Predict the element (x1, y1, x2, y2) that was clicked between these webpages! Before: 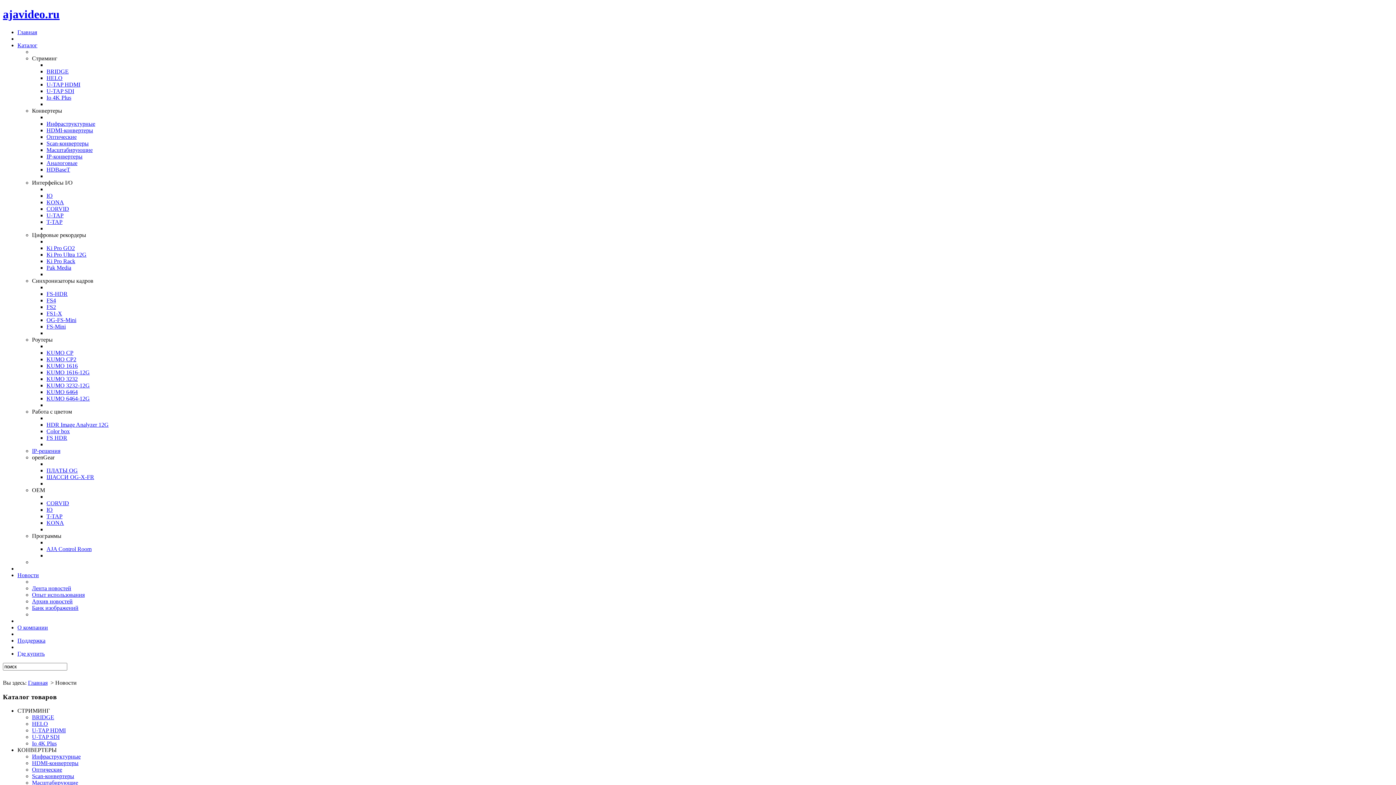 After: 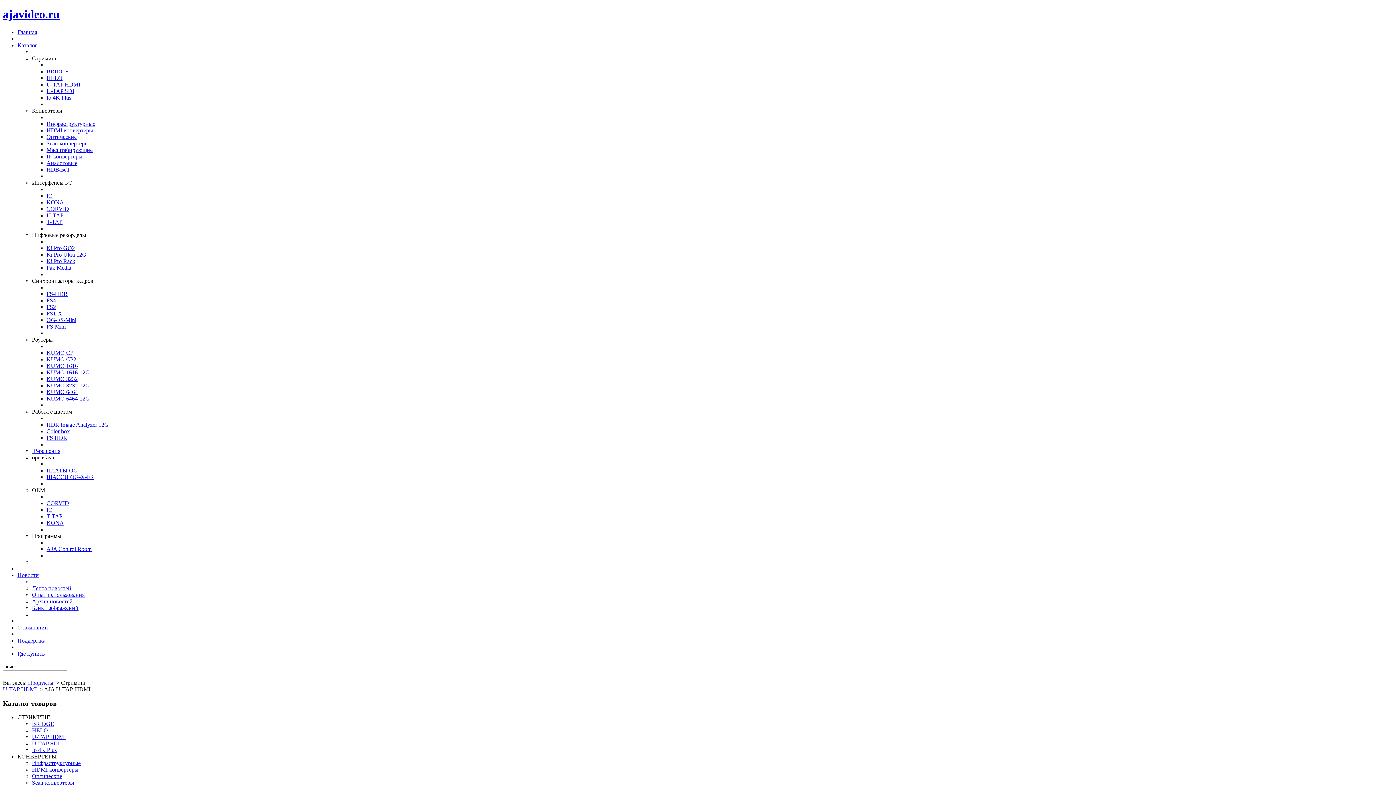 Action: label: U-TAP HDMI bbox: (32, 727, 65, 733)